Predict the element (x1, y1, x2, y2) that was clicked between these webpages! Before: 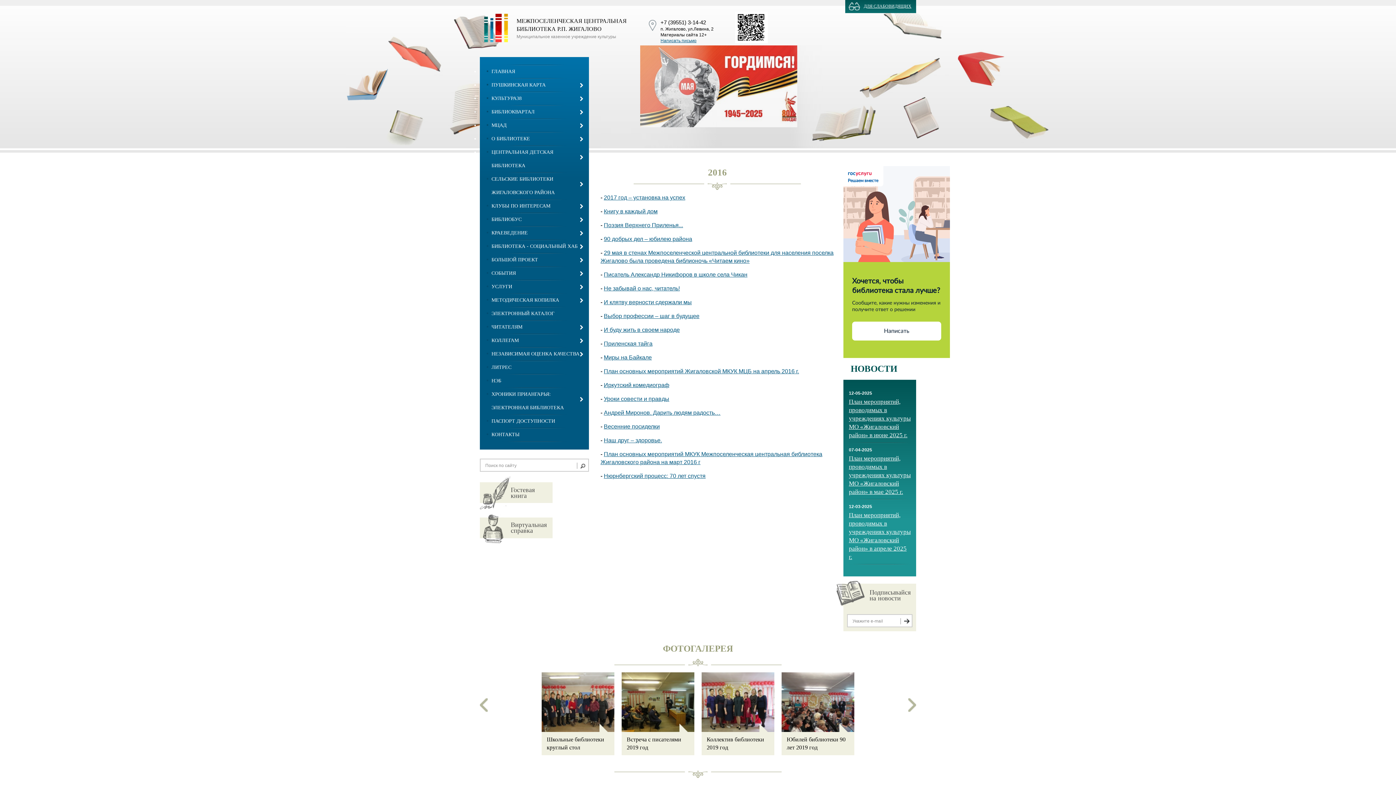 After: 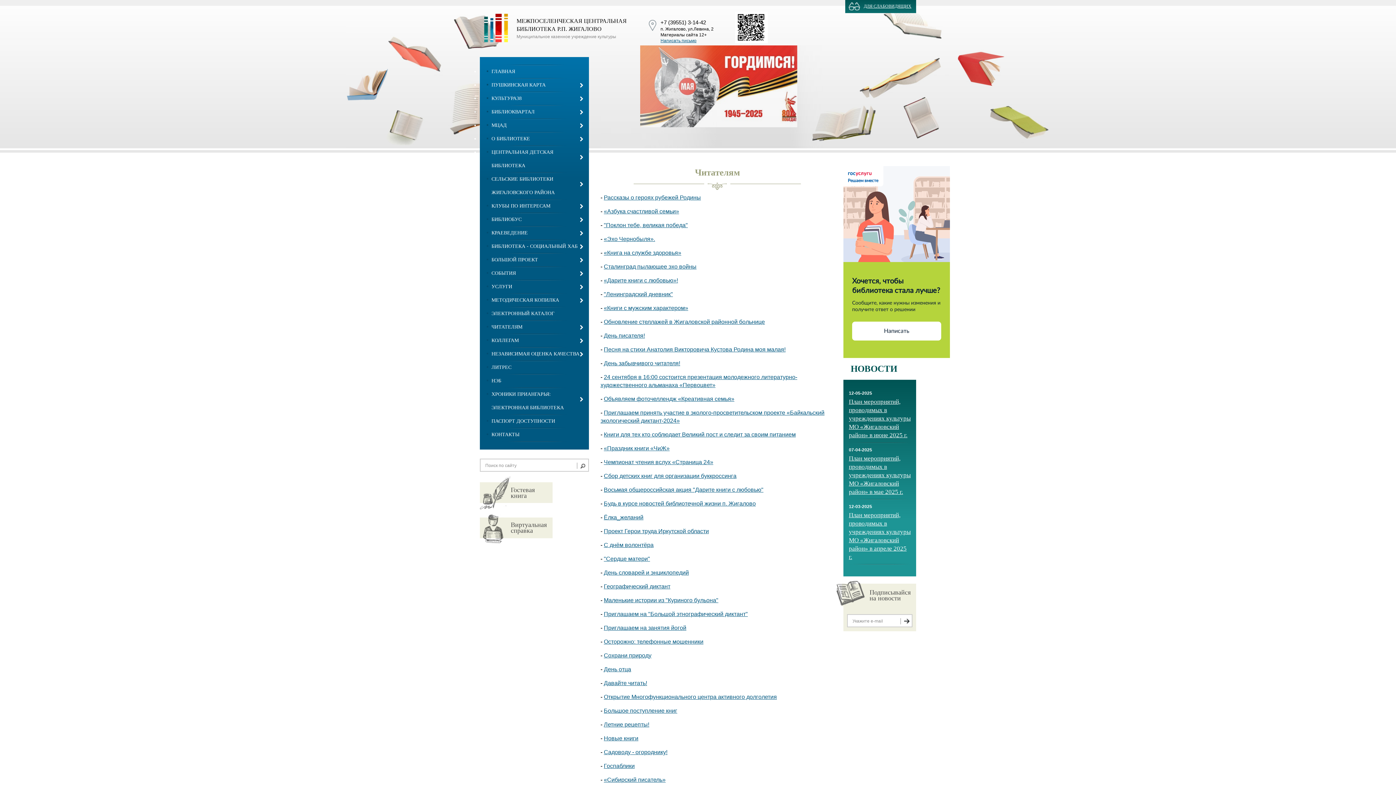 Action: label: ЧИТАТЕЛЯМ bbox: (480, 320, 589, 333)